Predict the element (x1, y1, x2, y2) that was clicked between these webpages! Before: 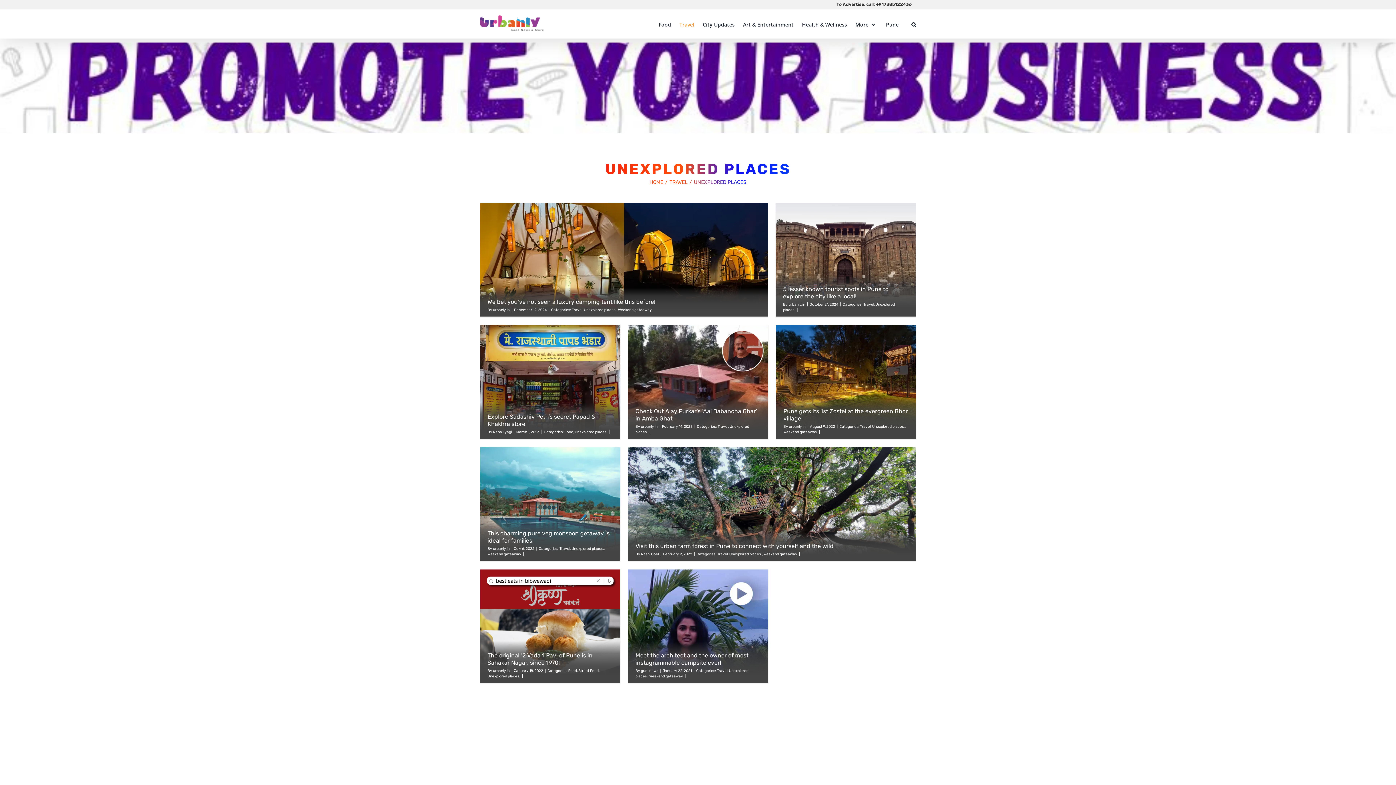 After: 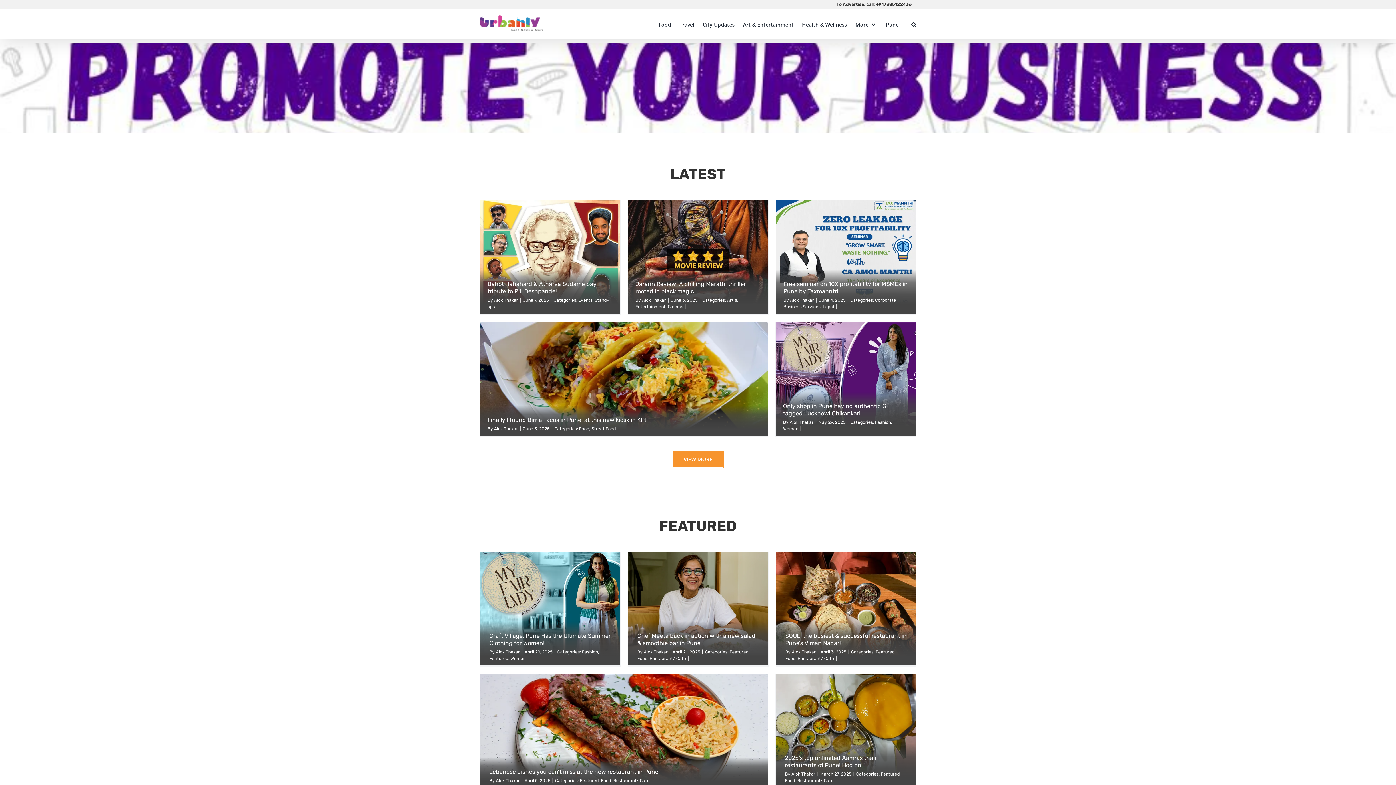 Action: bbox: (480, 15, 543, 31)